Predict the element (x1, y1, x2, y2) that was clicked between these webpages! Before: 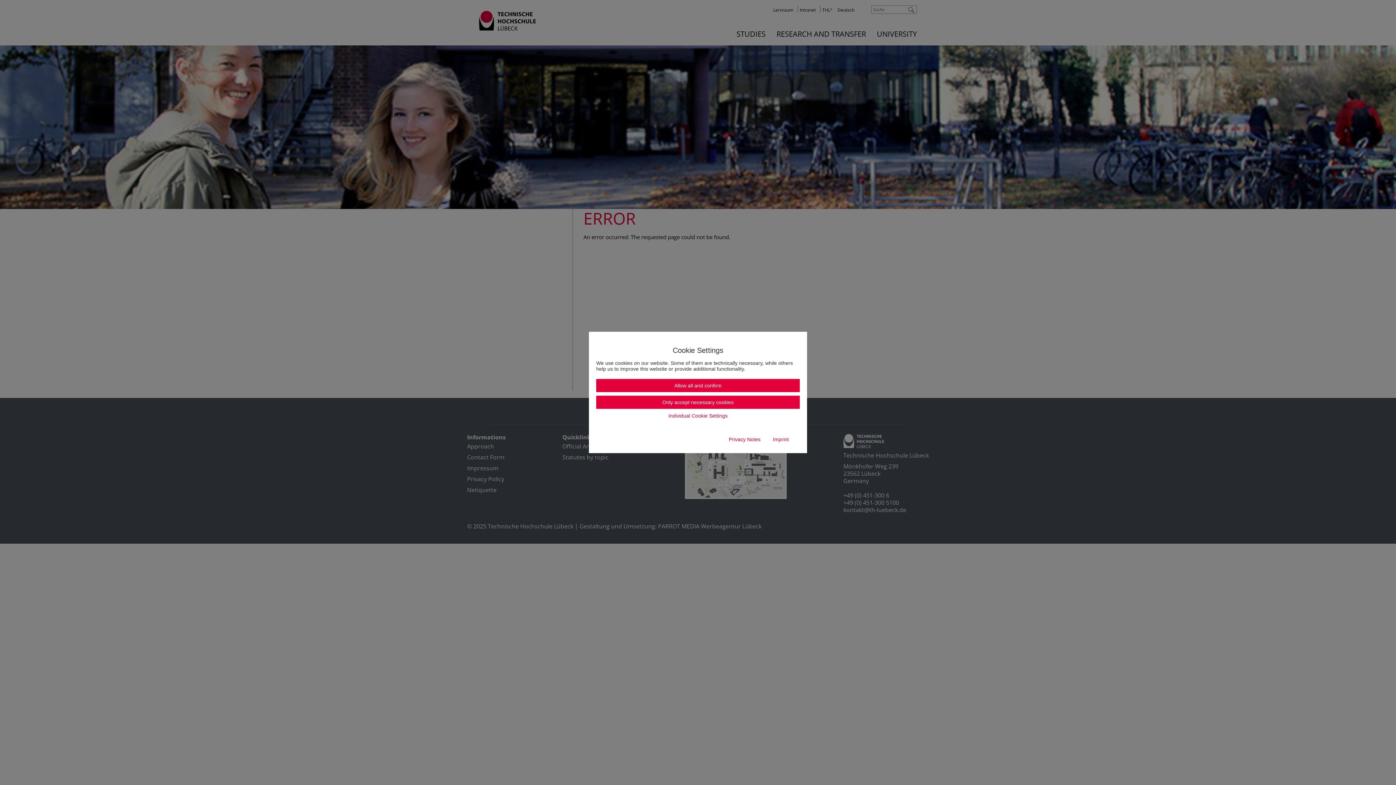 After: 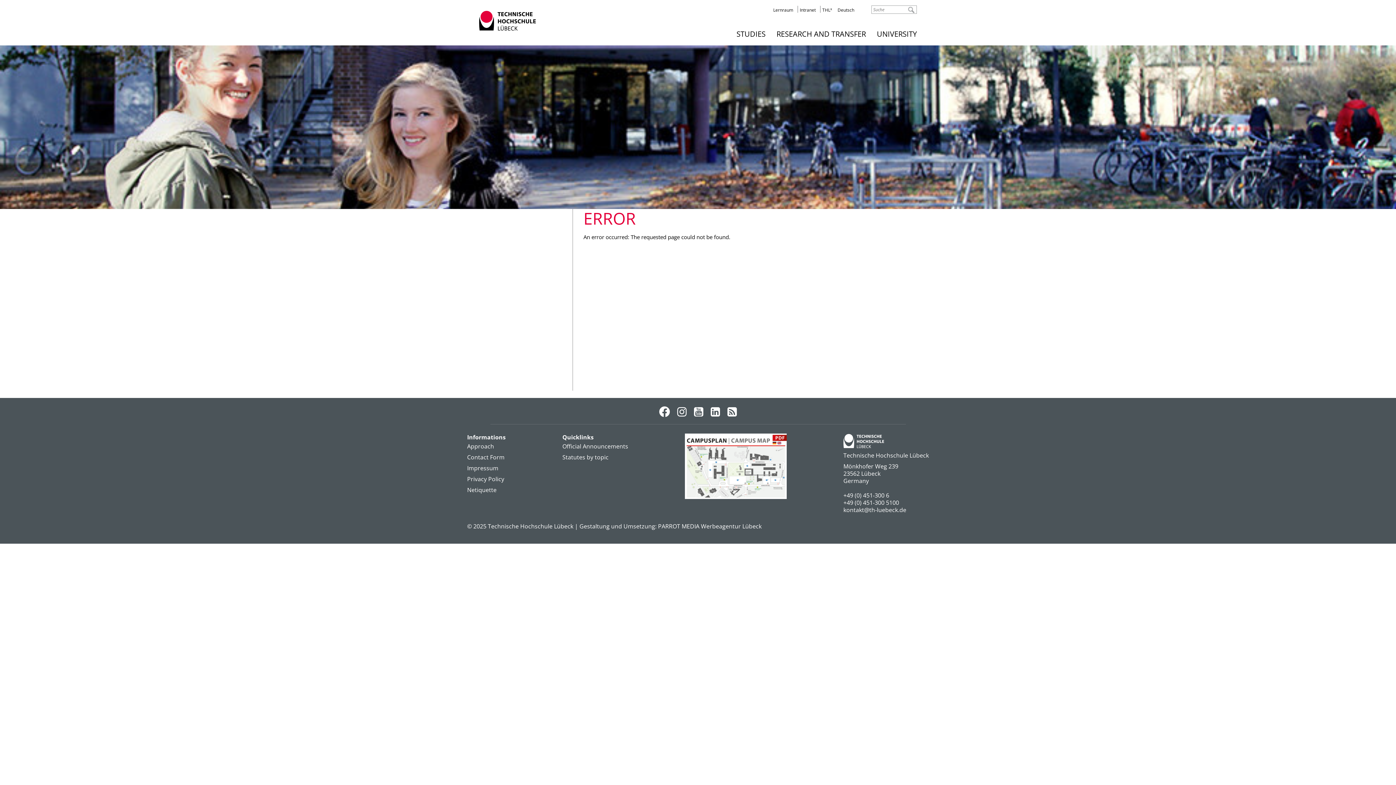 Action: label: Allow all and confirm bbox: (596, 379, 800, 392)